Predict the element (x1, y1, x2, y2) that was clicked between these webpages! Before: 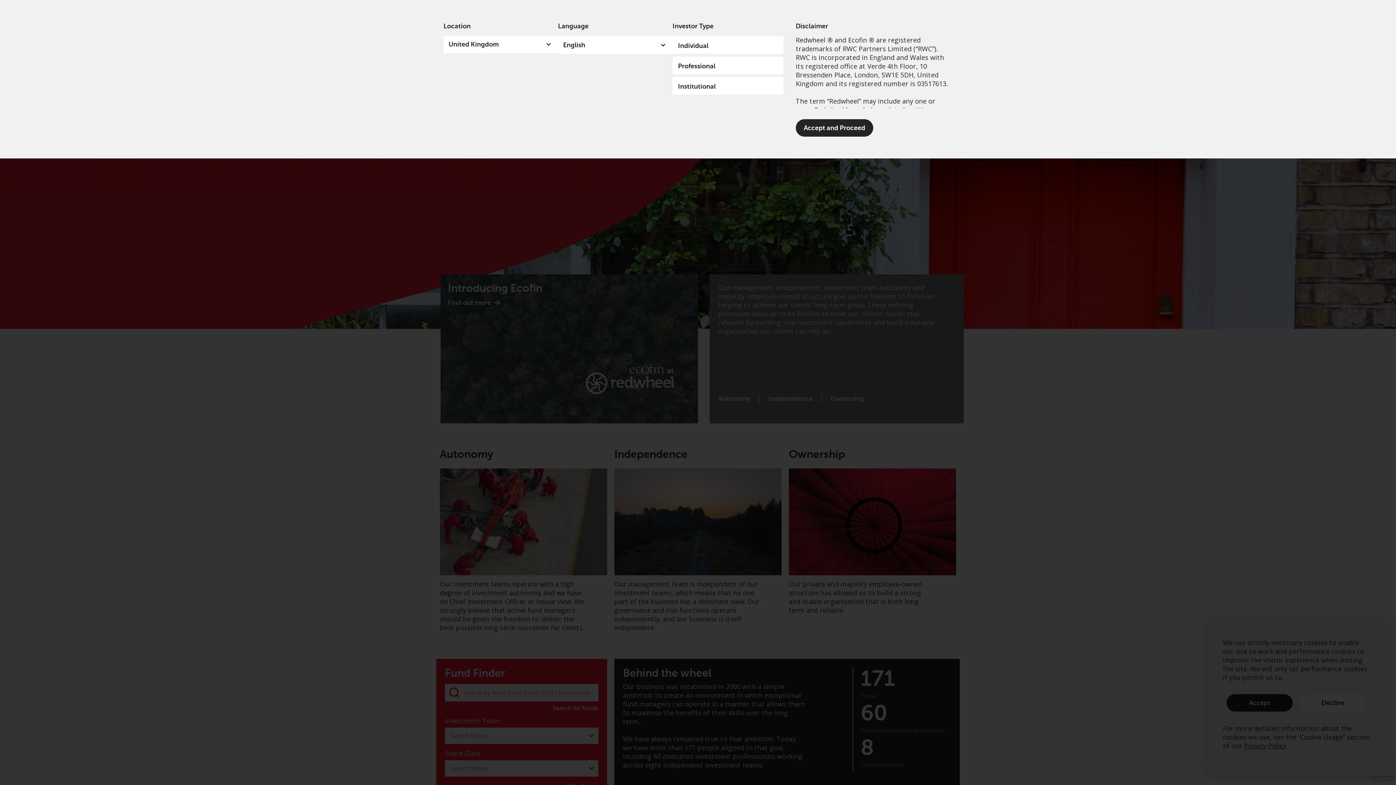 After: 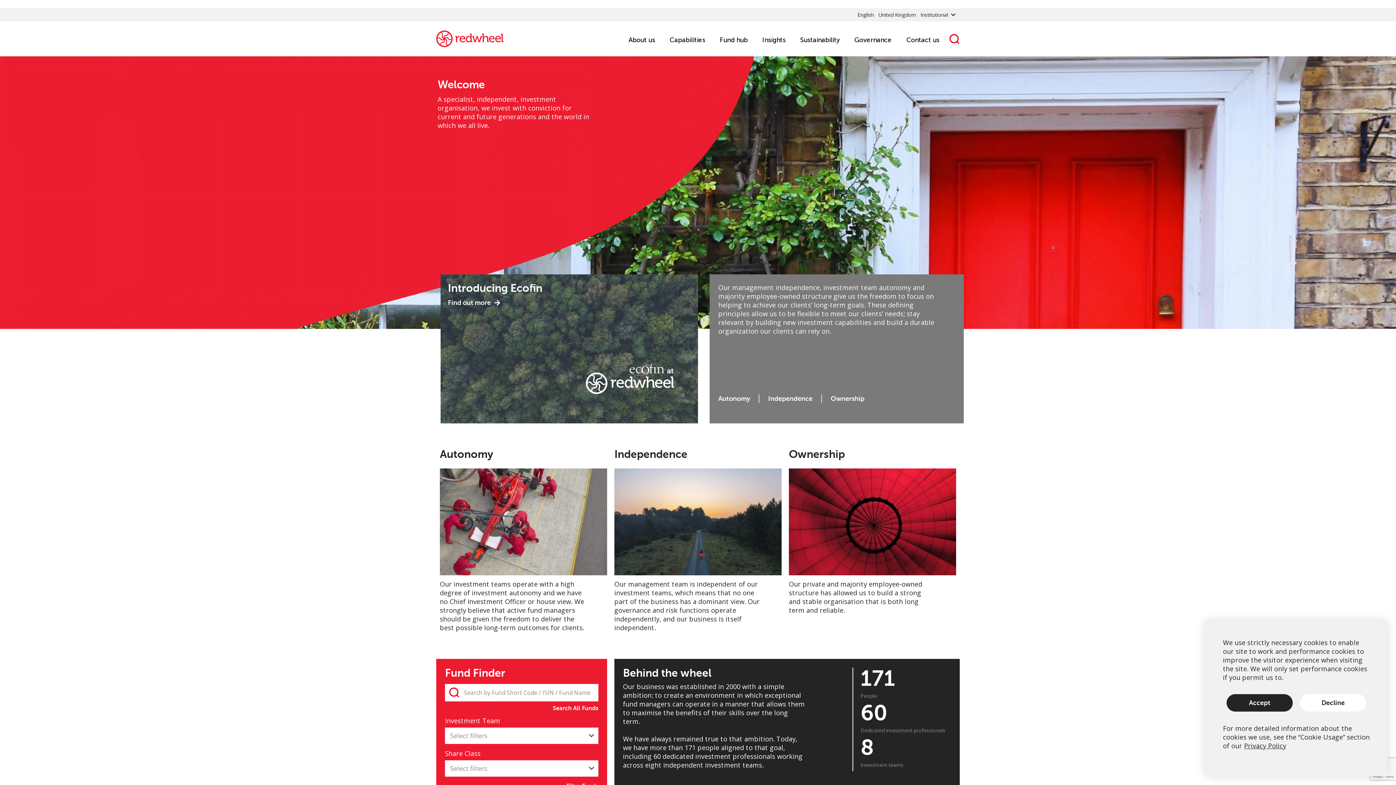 Action: bbox: (795, 119, 873, 136) label: Accept and Proceed